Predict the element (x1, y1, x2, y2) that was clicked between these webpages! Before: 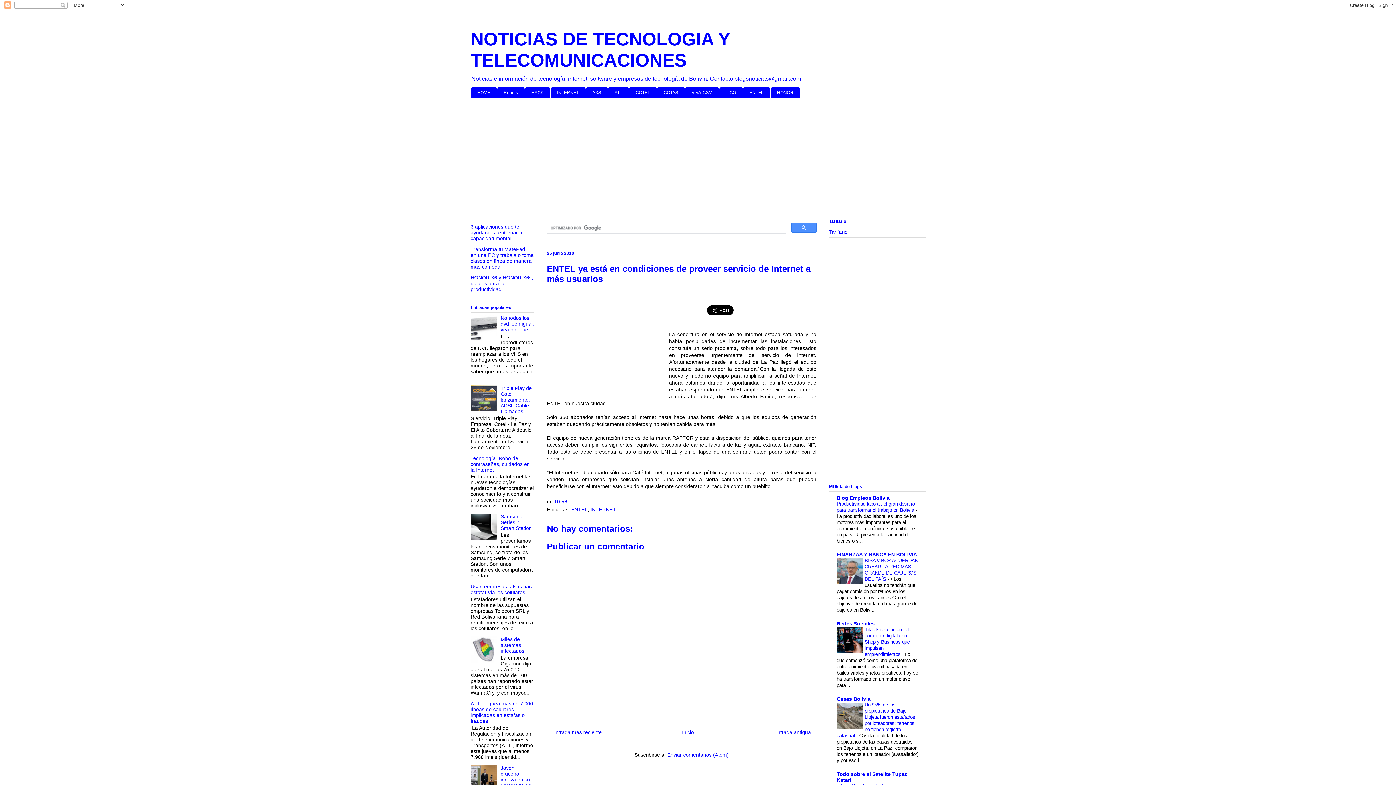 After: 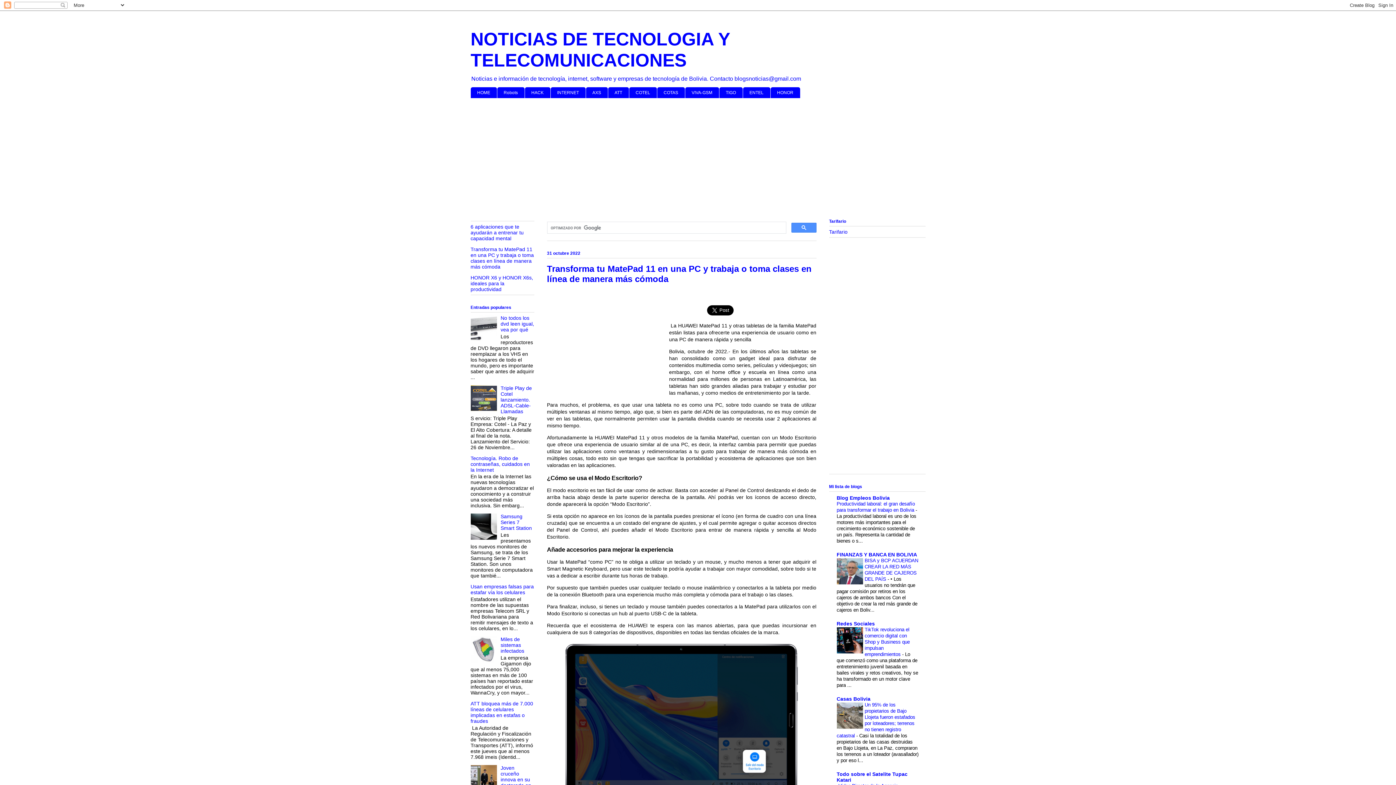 Action: label: Transforma tu MatePad 11 en una PC y trabaja o toma clases en línea de manera más cómoda bbox: (470, 246, 534, 269)